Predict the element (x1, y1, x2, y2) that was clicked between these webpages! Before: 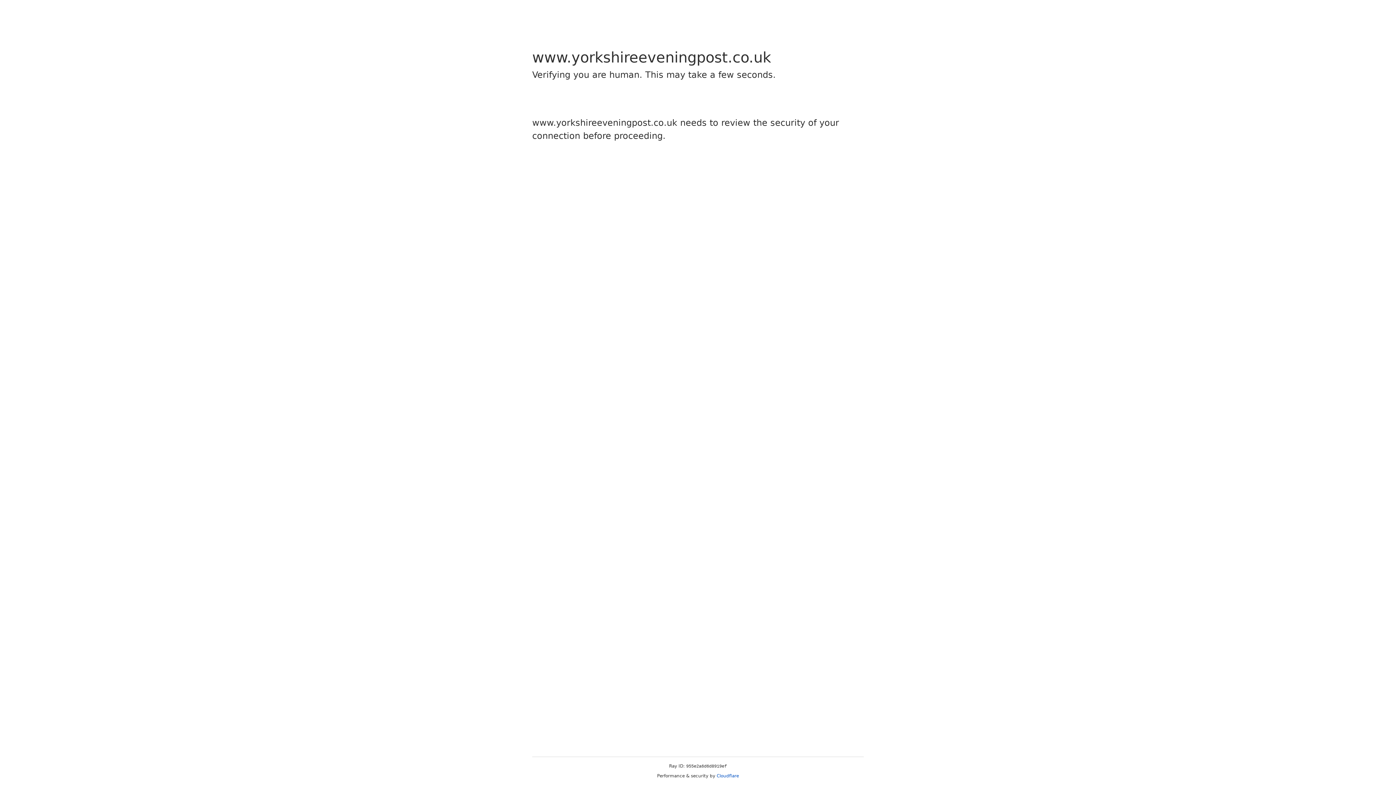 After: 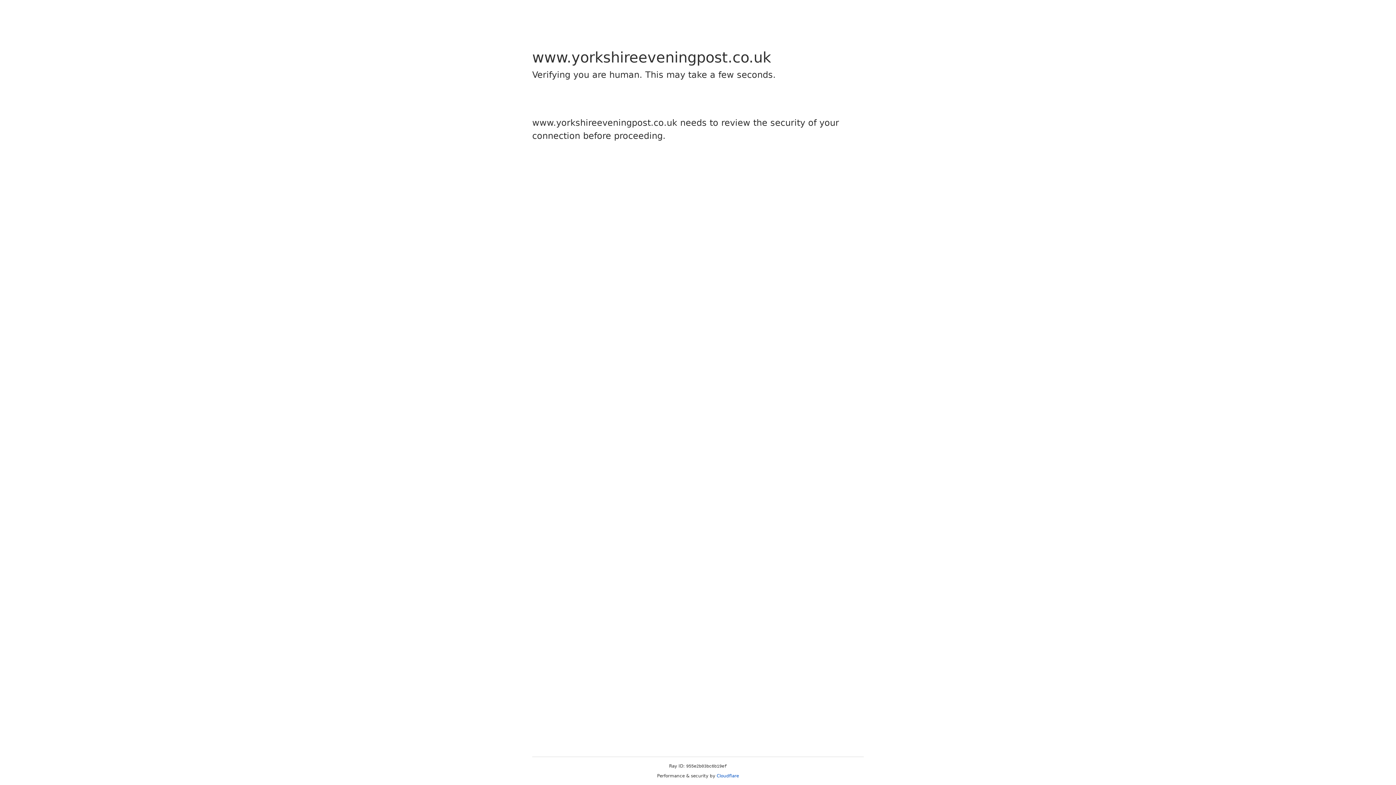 Action: bbox: (716, 773, 739, 778) label: Cloudflare